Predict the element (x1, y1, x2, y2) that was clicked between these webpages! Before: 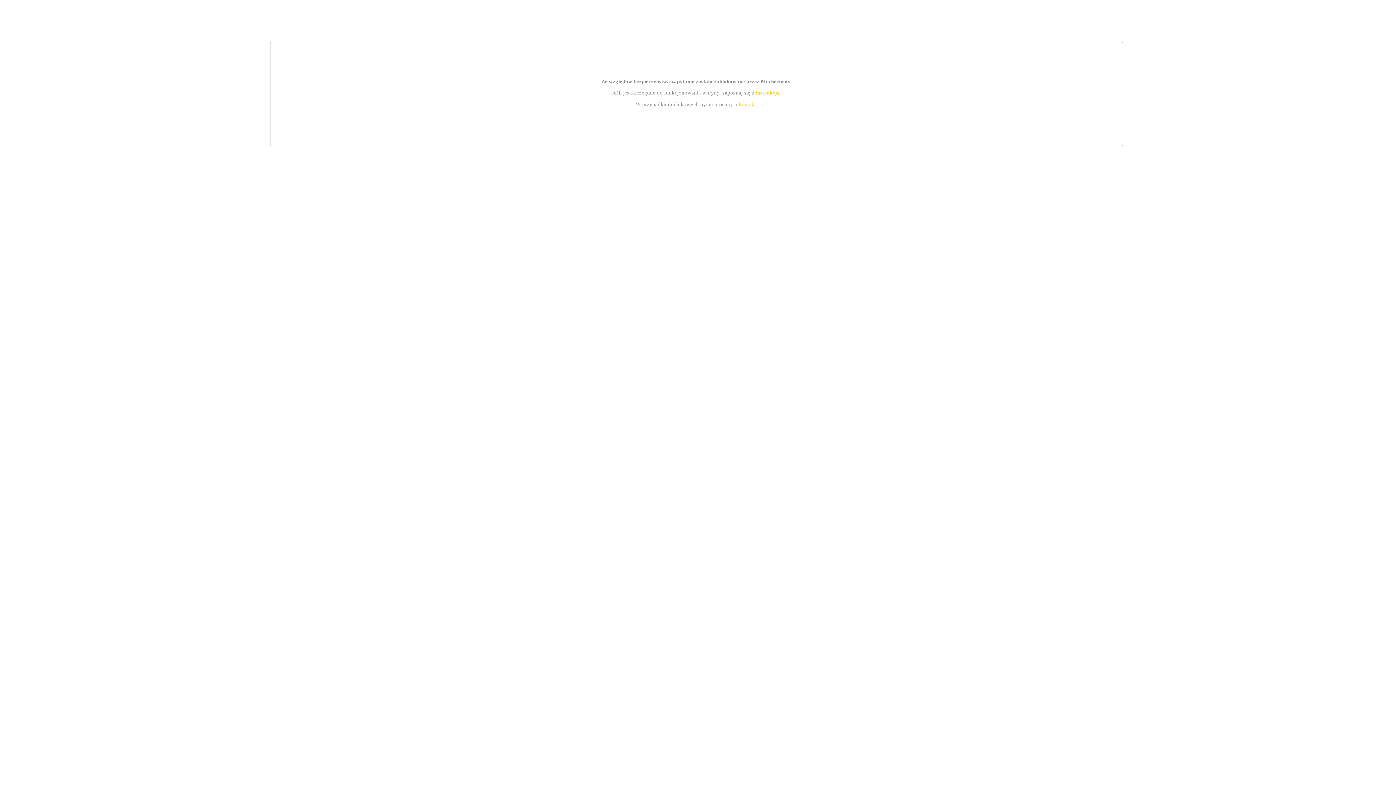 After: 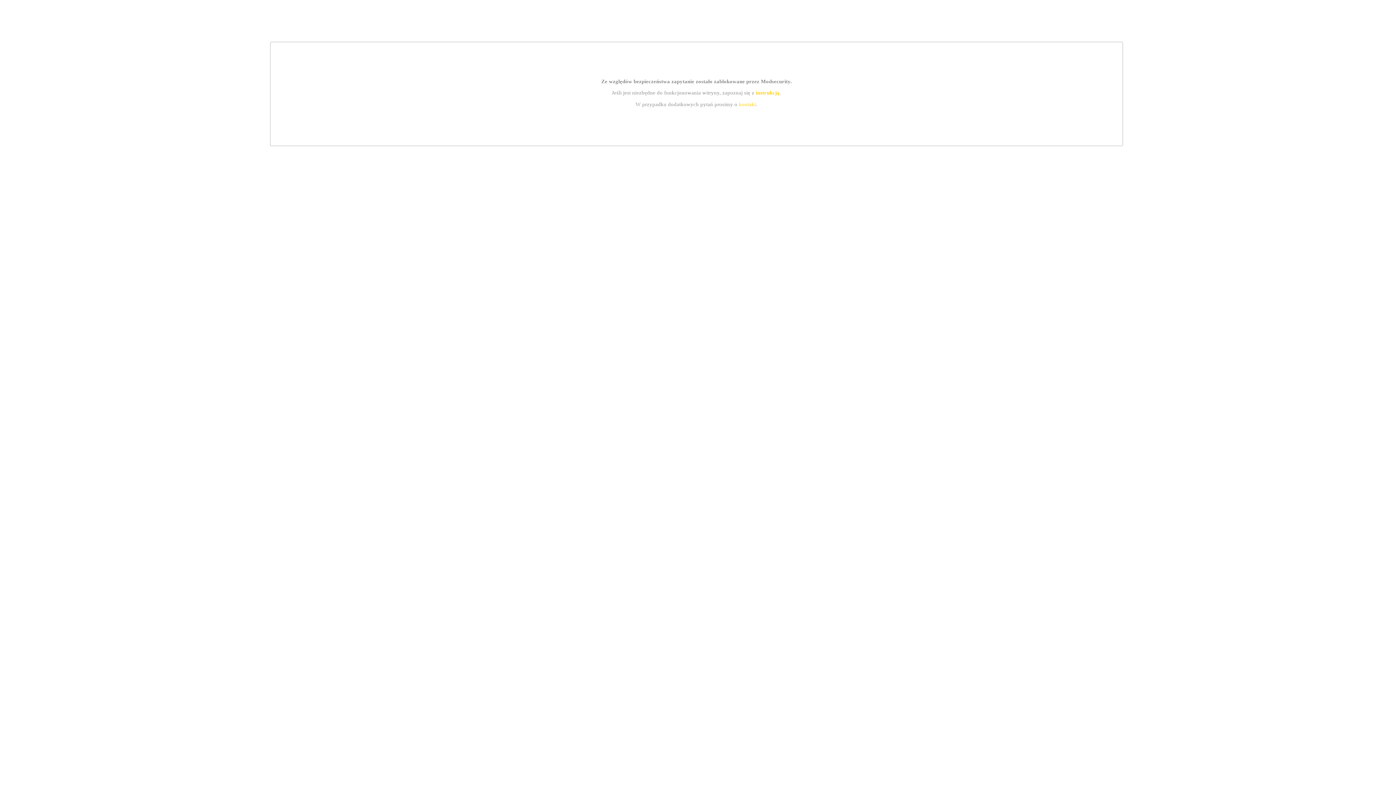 Action: label: kontakt bbox: (739, 101, 756, 107)